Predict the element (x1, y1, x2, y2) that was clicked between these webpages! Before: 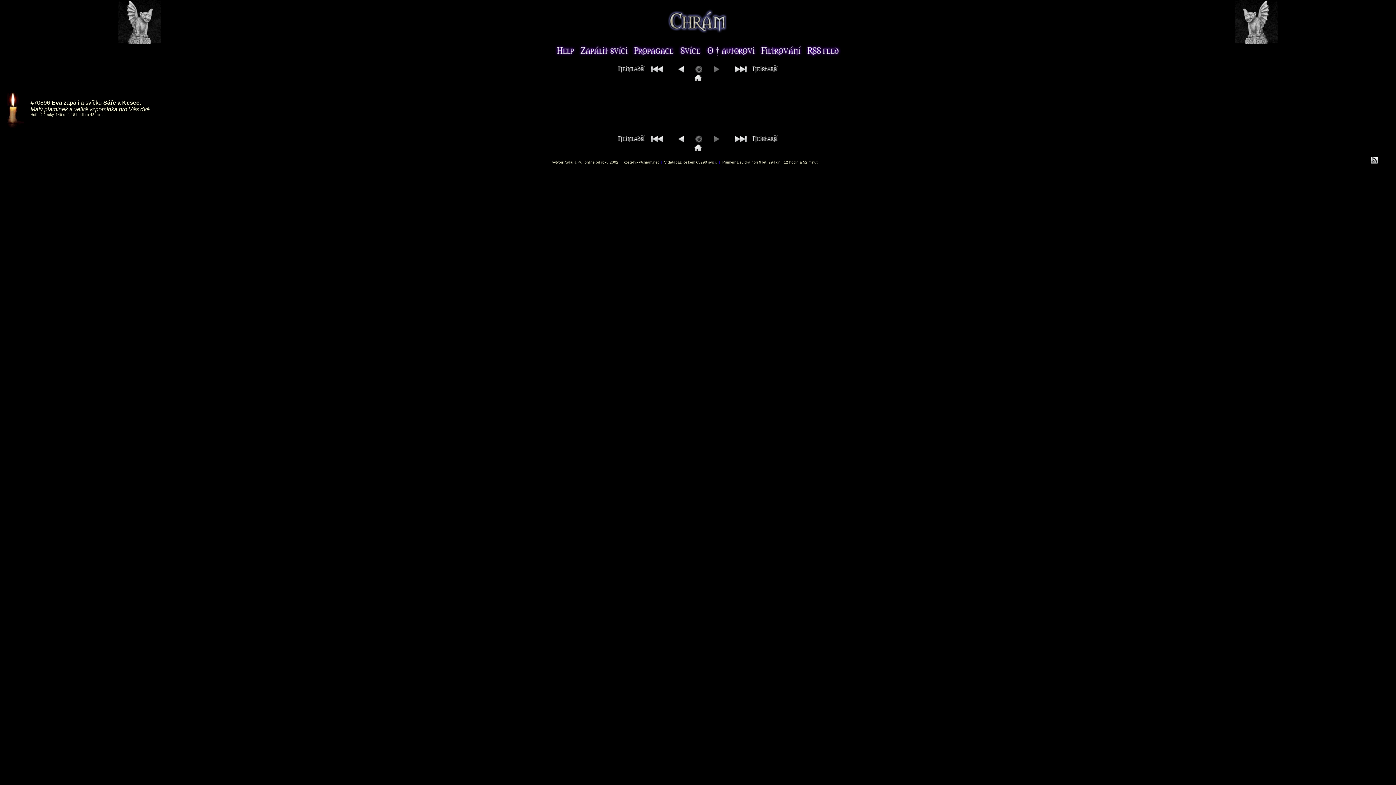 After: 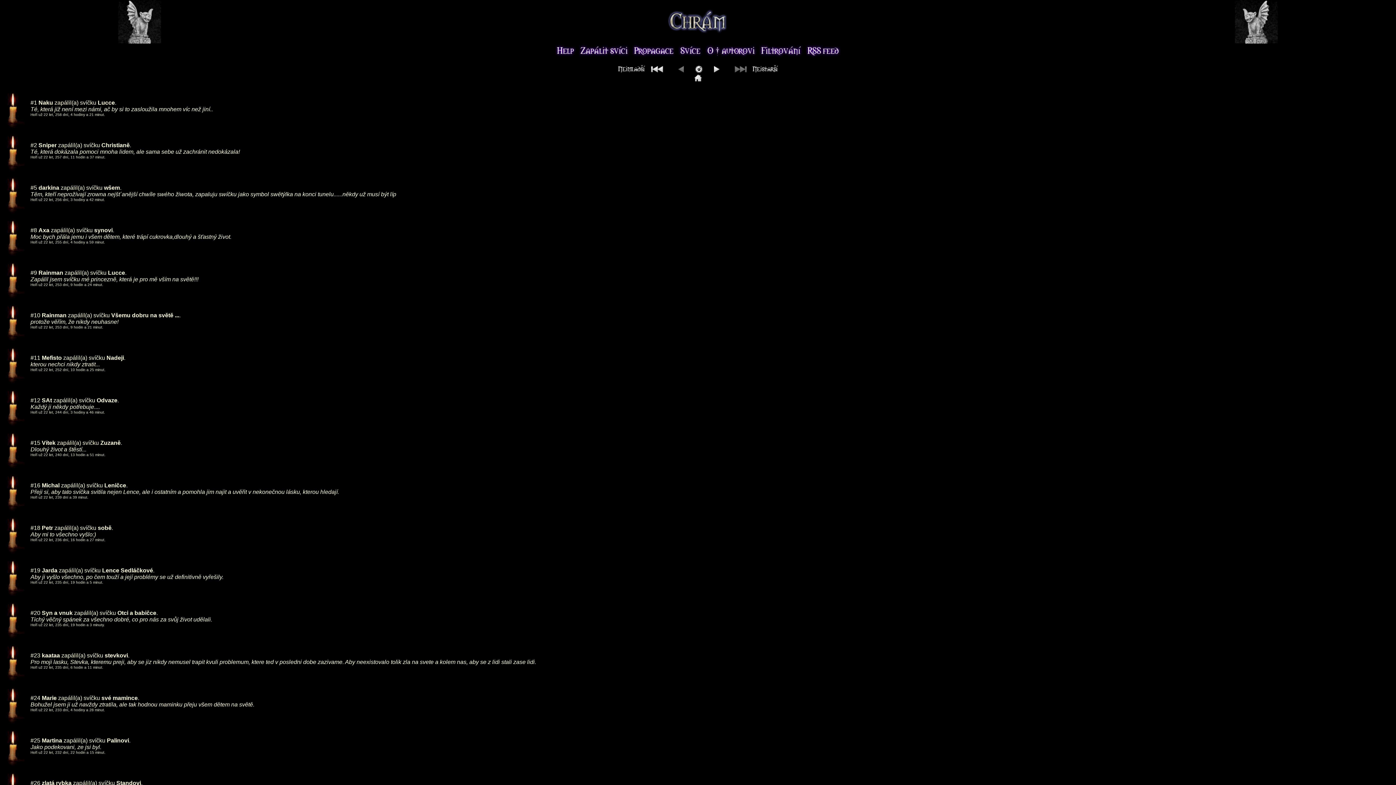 Action: bbox: (731, 137, 778, 143)